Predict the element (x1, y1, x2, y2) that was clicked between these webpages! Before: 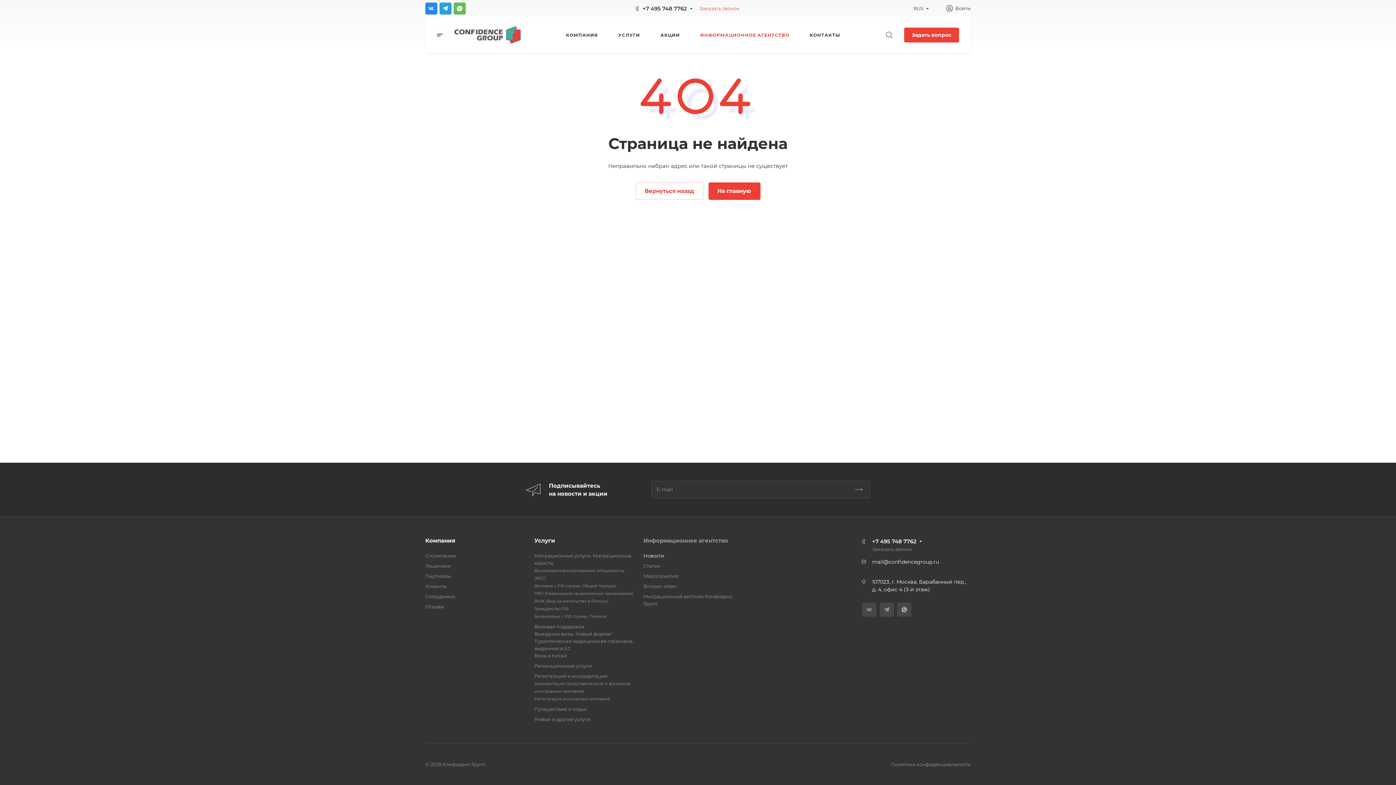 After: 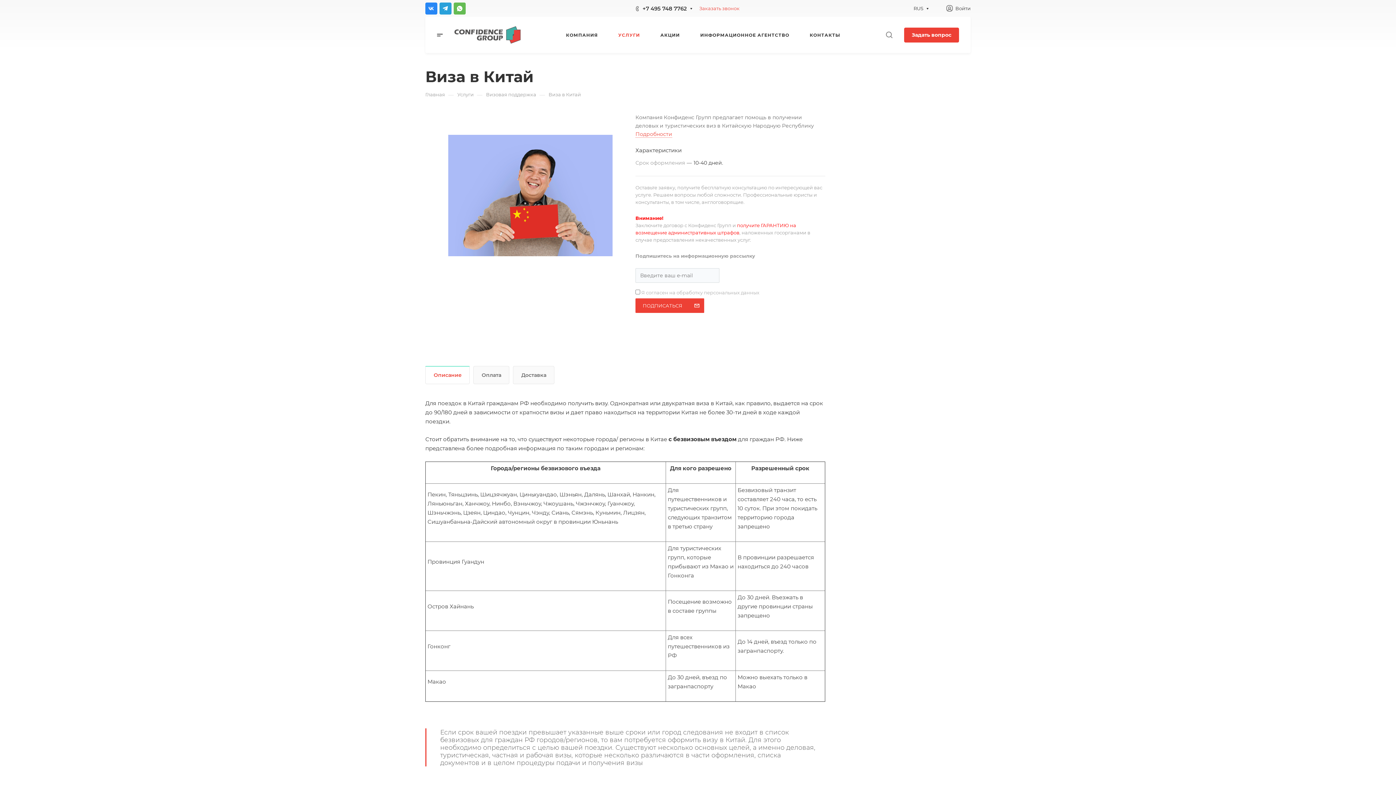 Action: label: Виза в Китай bbox: (534, 653, 566, 658)